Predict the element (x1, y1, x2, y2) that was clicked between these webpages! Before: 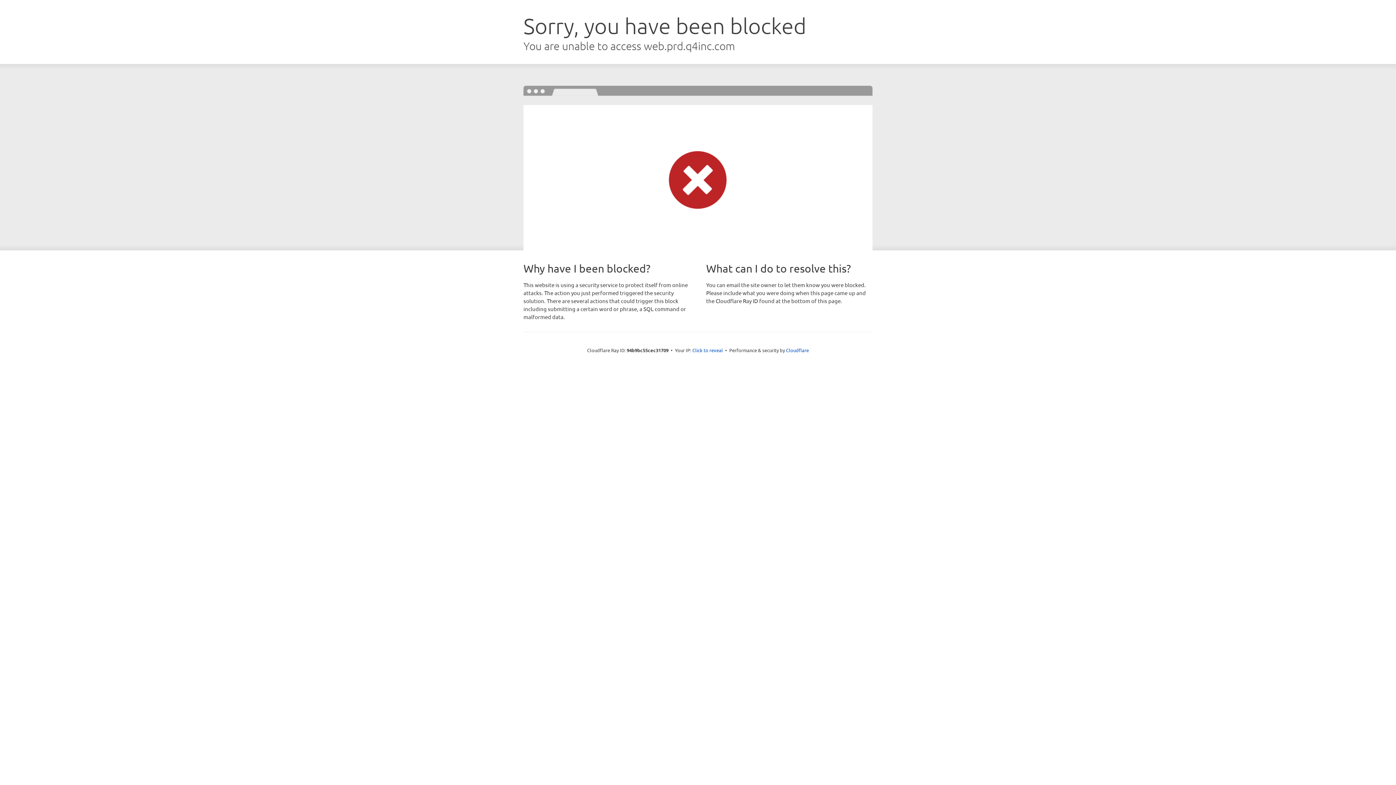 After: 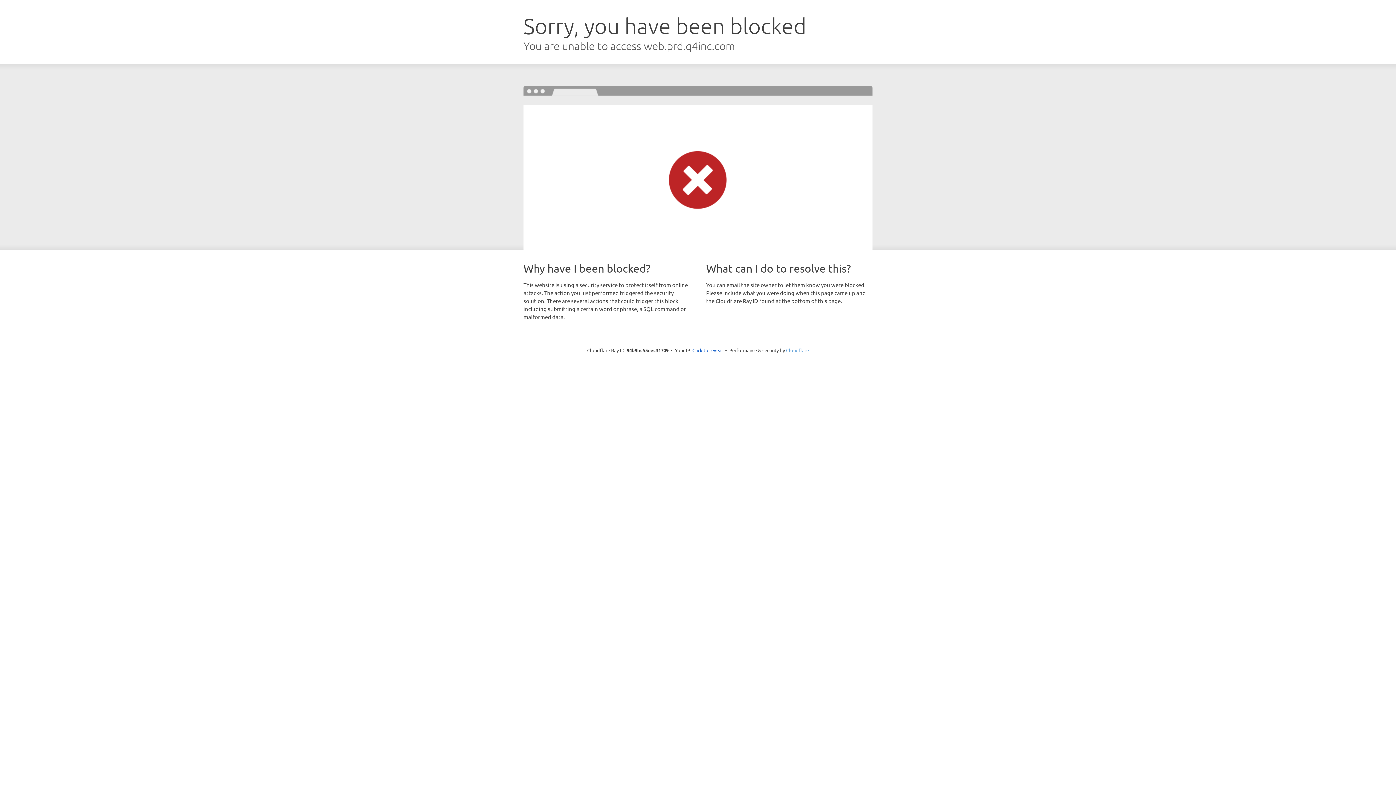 Action: bbox: (786, 347, 809, 353) label: Cloudflare